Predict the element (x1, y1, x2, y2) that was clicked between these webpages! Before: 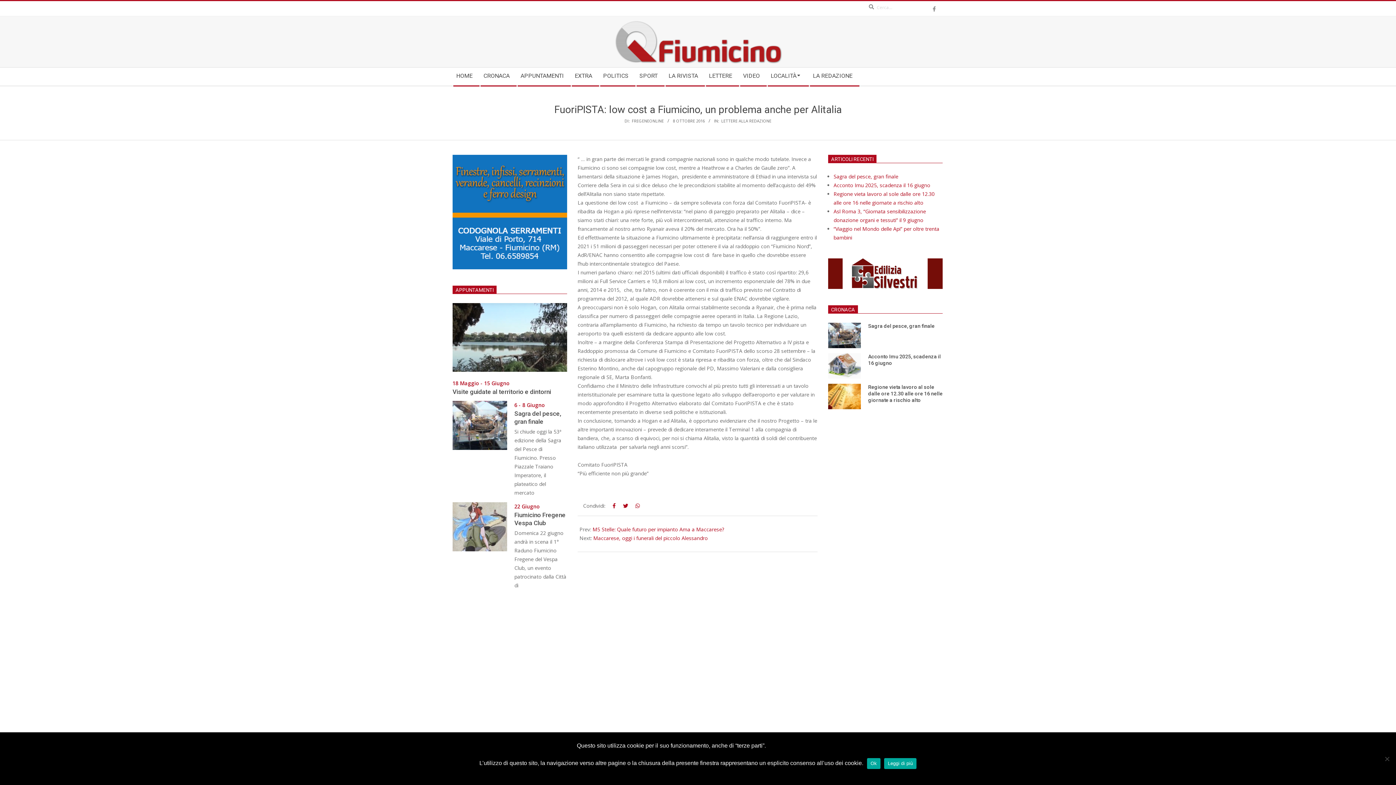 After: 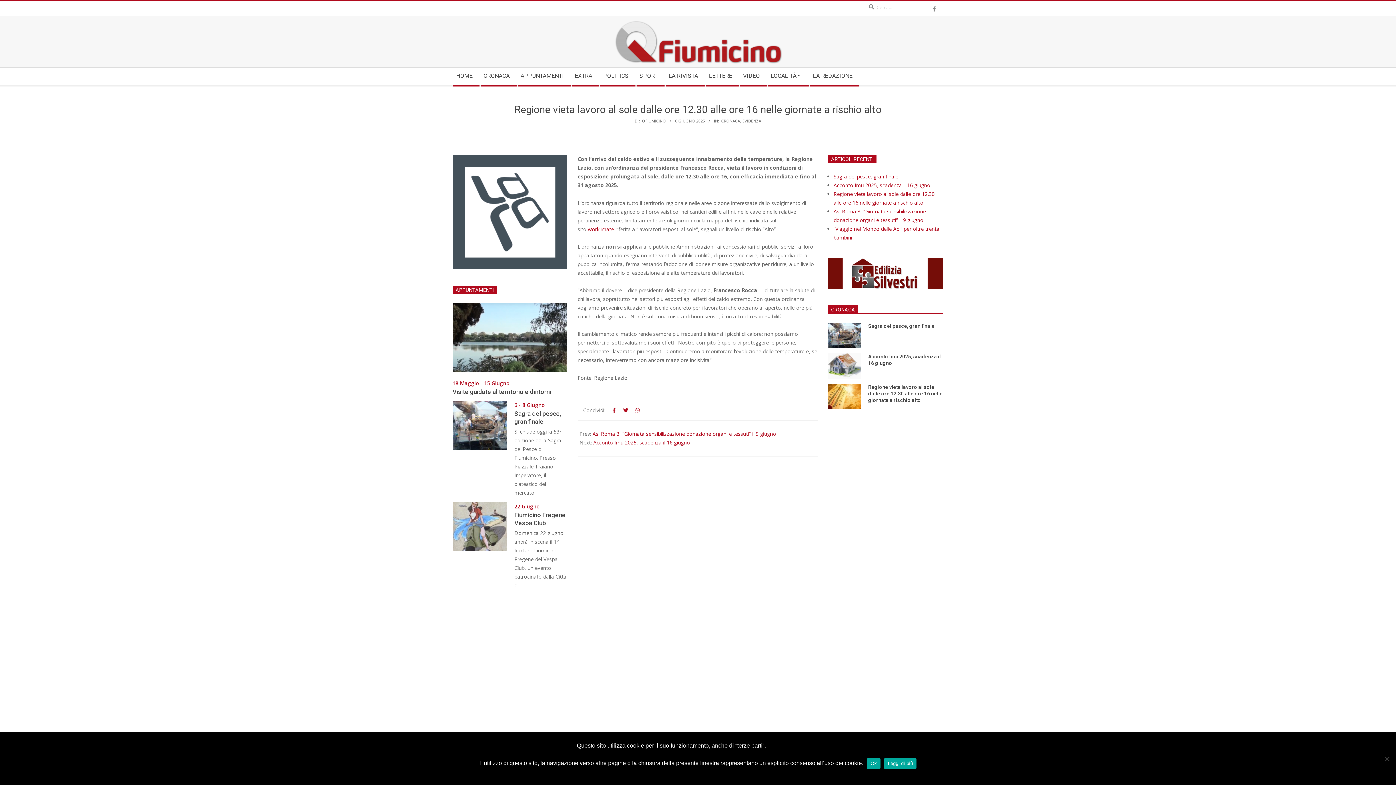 Action: label: Regione vieta lavoro al sole dalle ore 12.30 alle ore 16 nelle giornate a rischio alto bbox: (868, 384, 942, 403)